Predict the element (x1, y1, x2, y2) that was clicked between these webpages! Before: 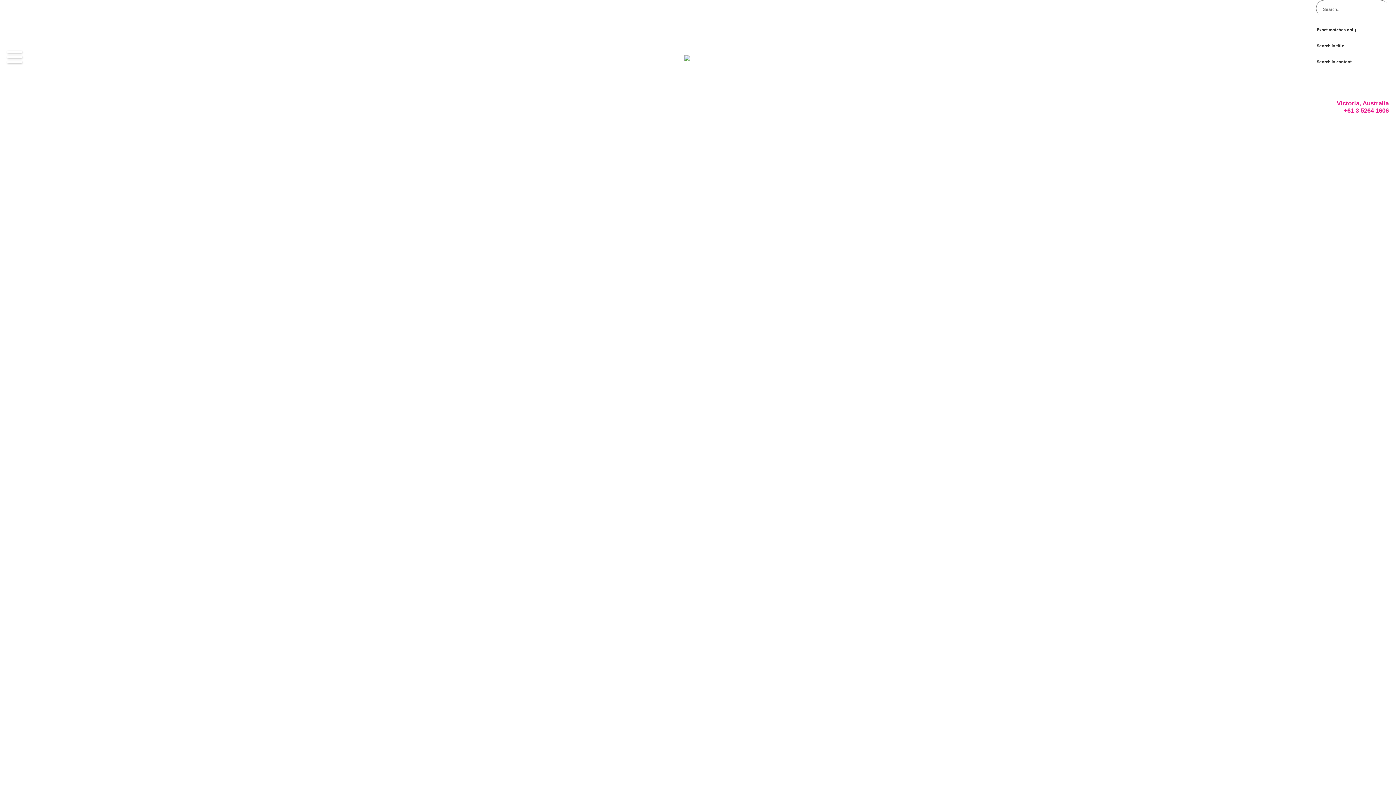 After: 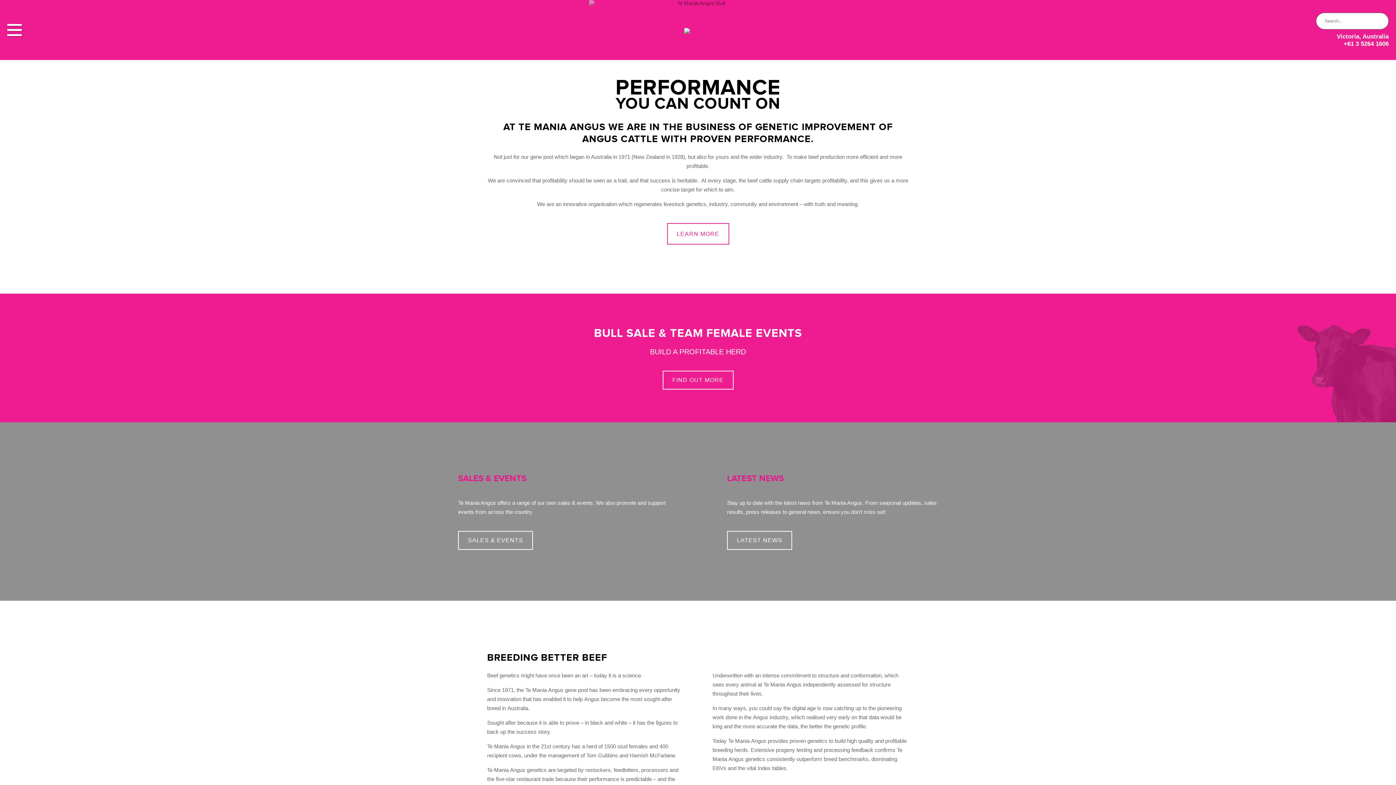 Action: bbox: (648, 51, 690, 63)